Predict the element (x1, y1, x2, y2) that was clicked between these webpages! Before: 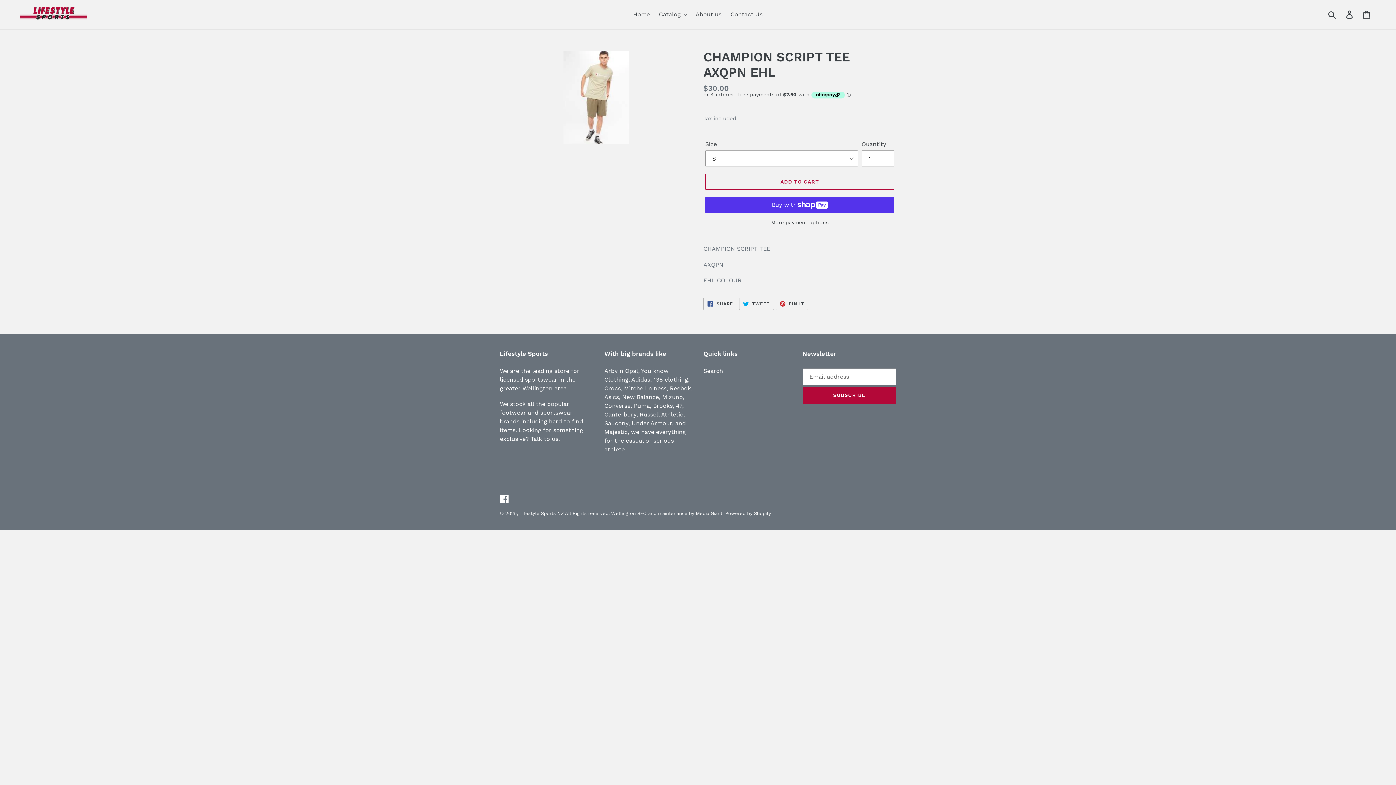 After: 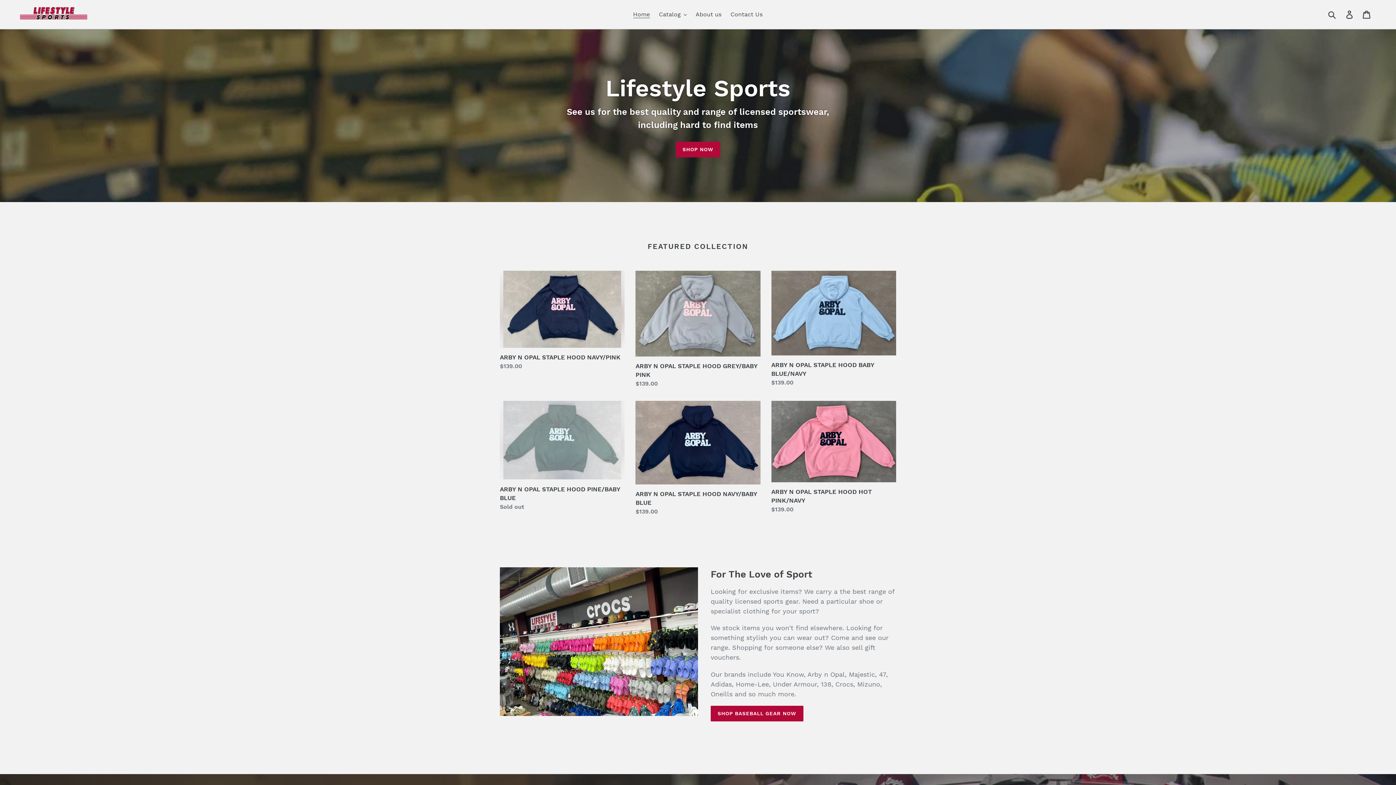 Action: bbox: (629, 9, 653, 20) label: Home